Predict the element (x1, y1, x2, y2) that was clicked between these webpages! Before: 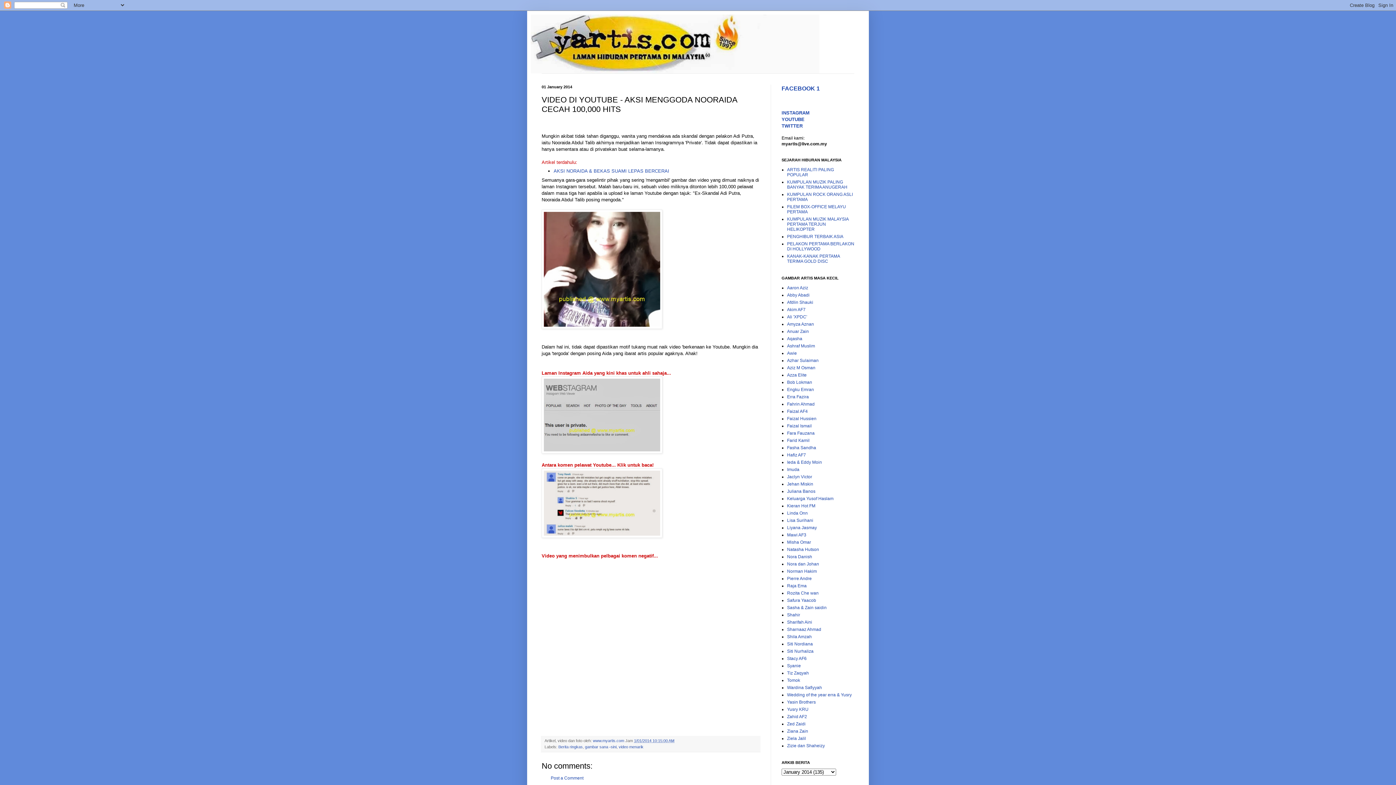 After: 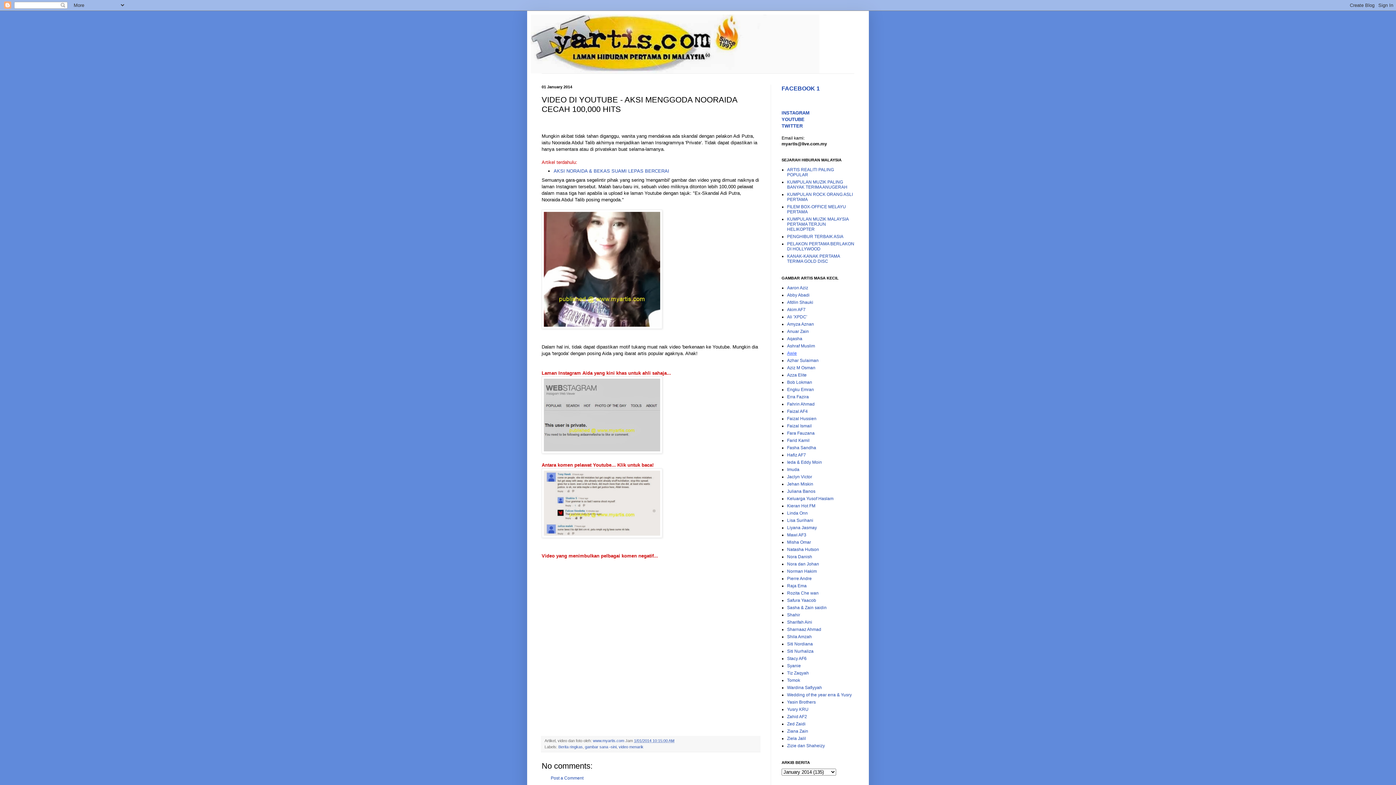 Action: bbox: (787, 350, 797, 356) label: Awie